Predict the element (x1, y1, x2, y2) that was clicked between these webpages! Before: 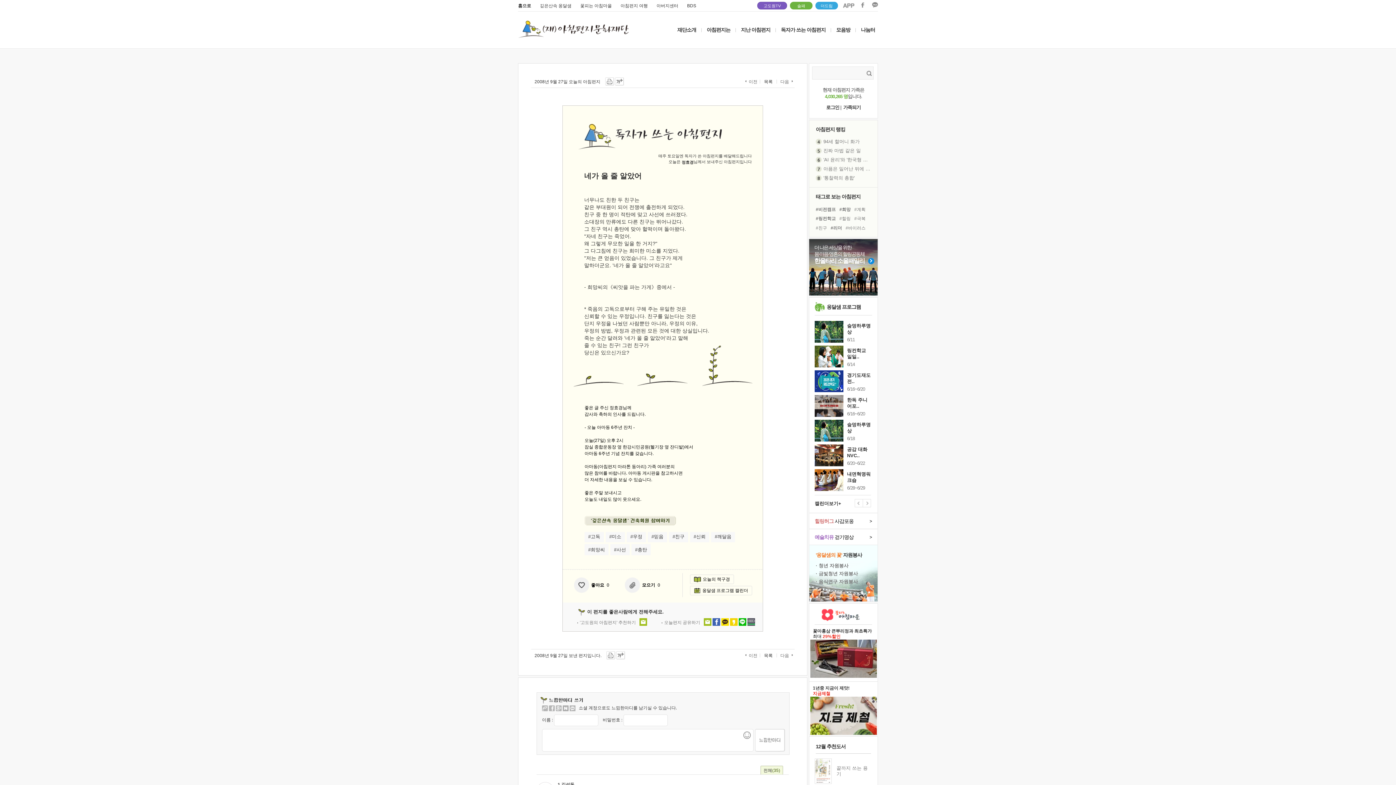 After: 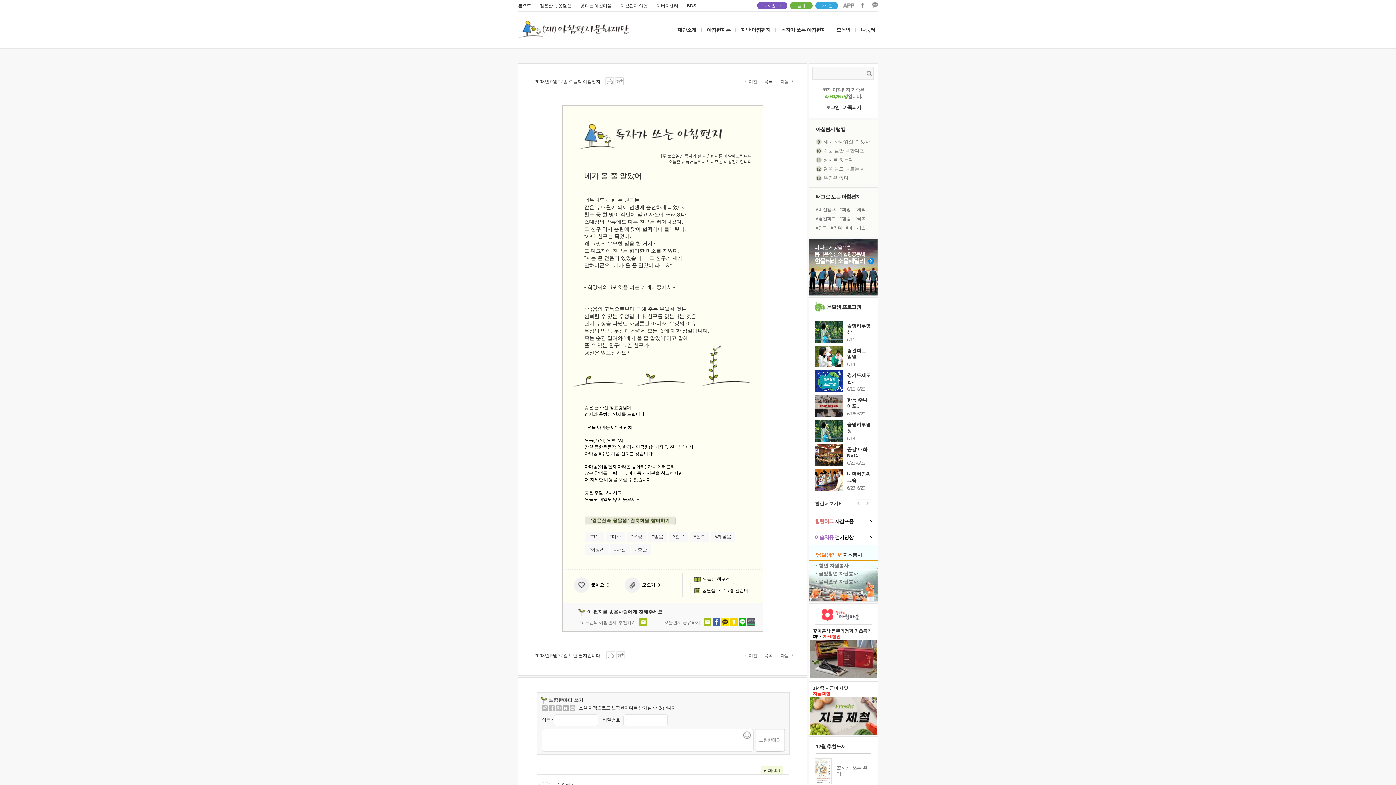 Action: bbox: (809, 561, 877, 569) label: · 청년 자원봉사